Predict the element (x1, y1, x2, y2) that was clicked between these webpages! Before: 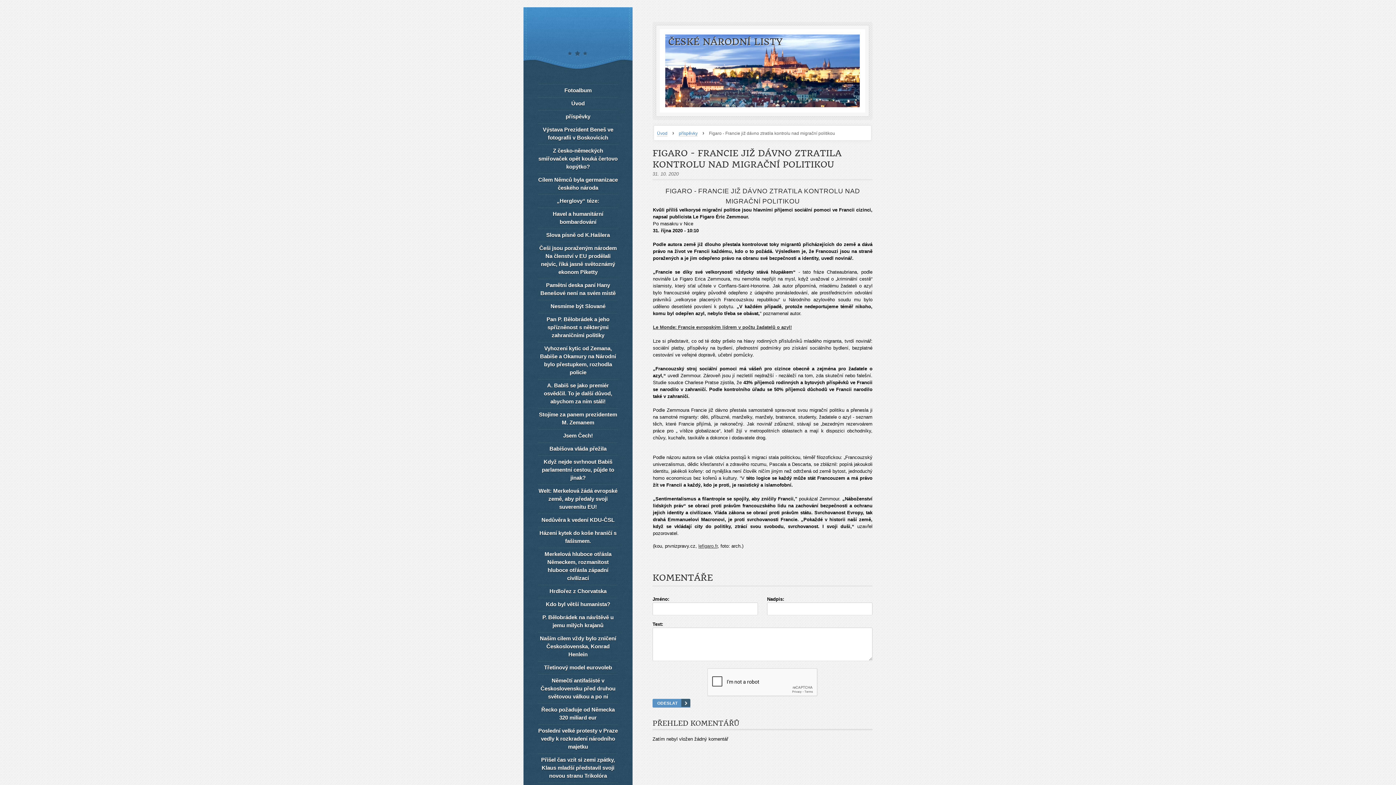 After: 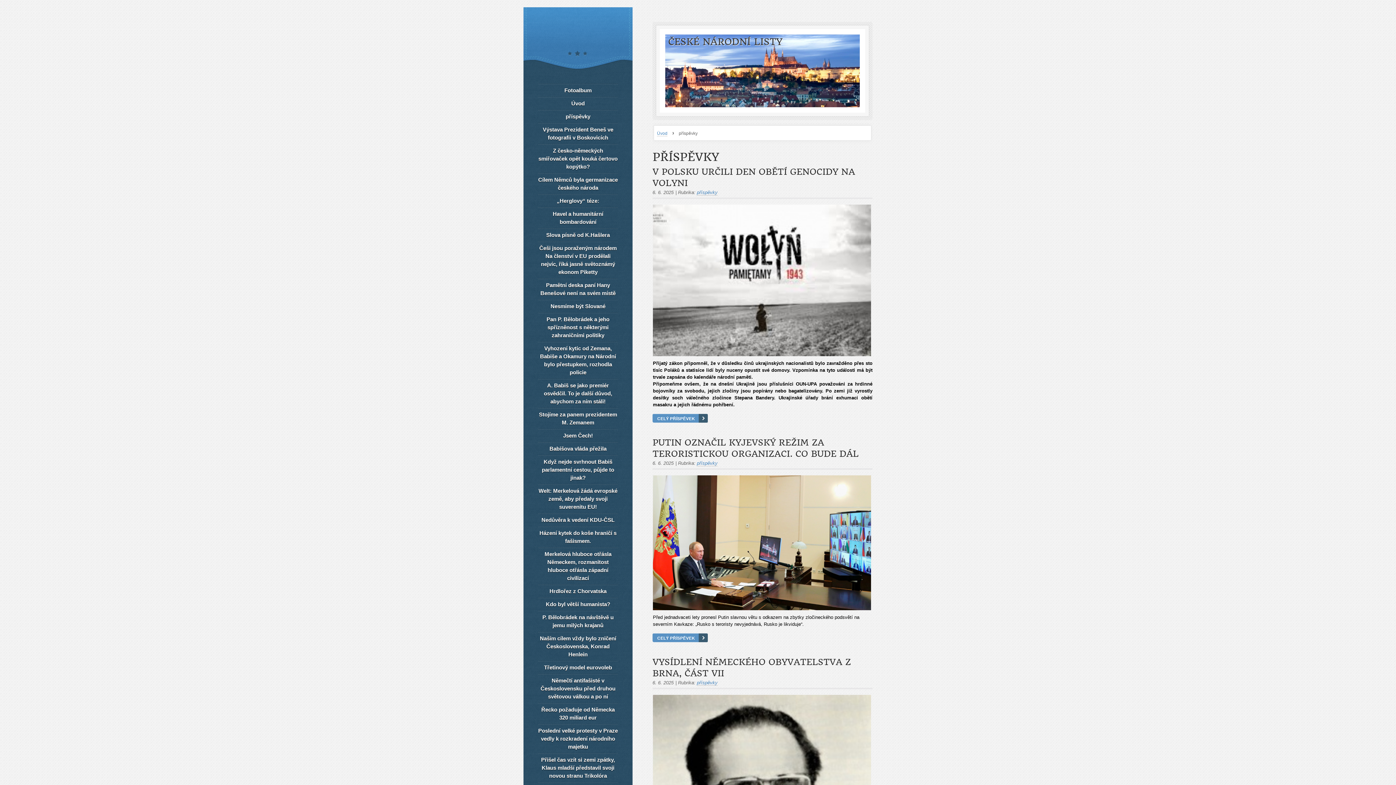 Action: bbox: (538, 109, 618, 122) label: příspěvky